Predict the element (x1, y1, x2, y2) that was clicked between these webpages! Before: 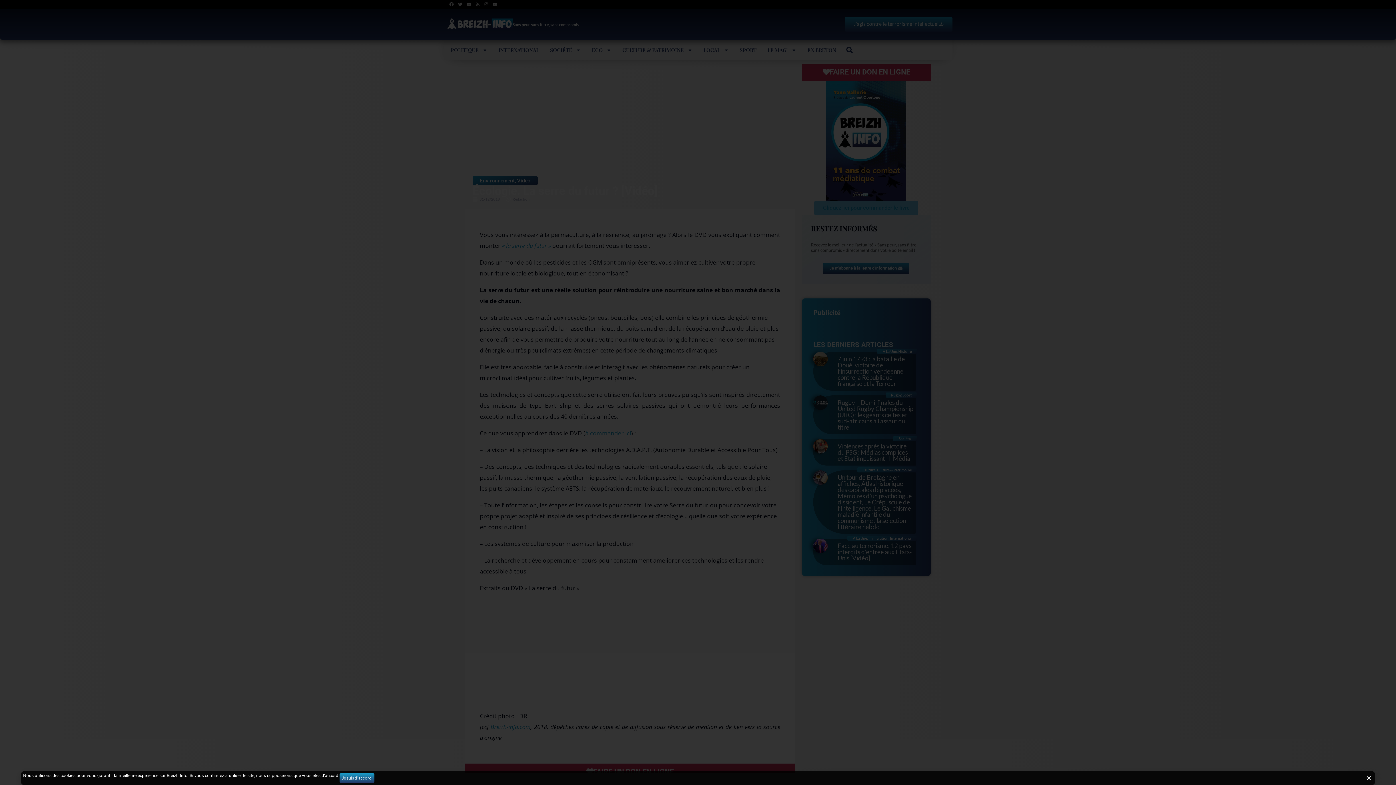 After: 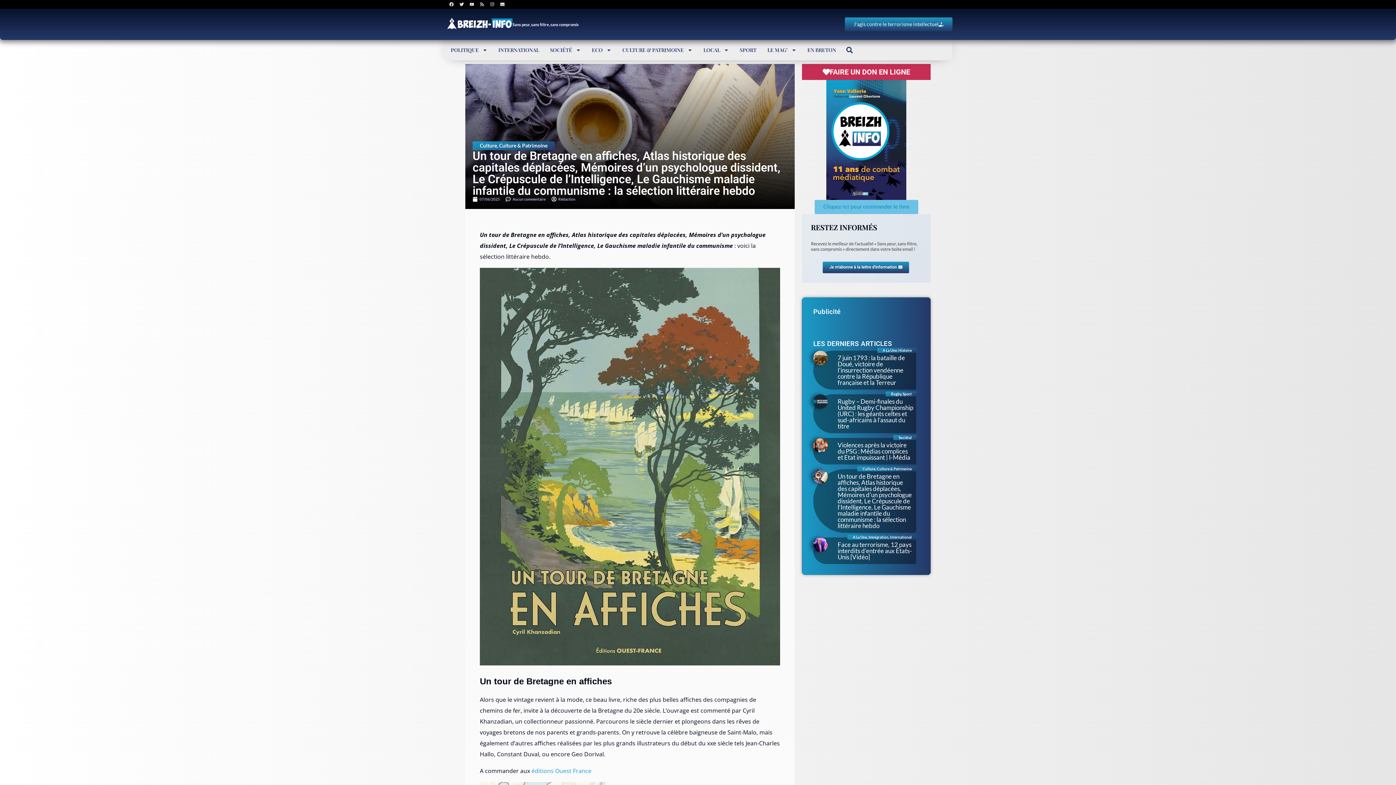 Action: label: Culture, Culture & Patrimoine
Un tour de Bretagne en affiches, Atlas historique des capitales déplacées, Mémoires d’un psychologue dissident, Le Crépuscule de l’Intelligence, Le Gauchisme maladie infantile du communisme : la sélection littéraire hebdo bbox: (813, 470, 916, 534)